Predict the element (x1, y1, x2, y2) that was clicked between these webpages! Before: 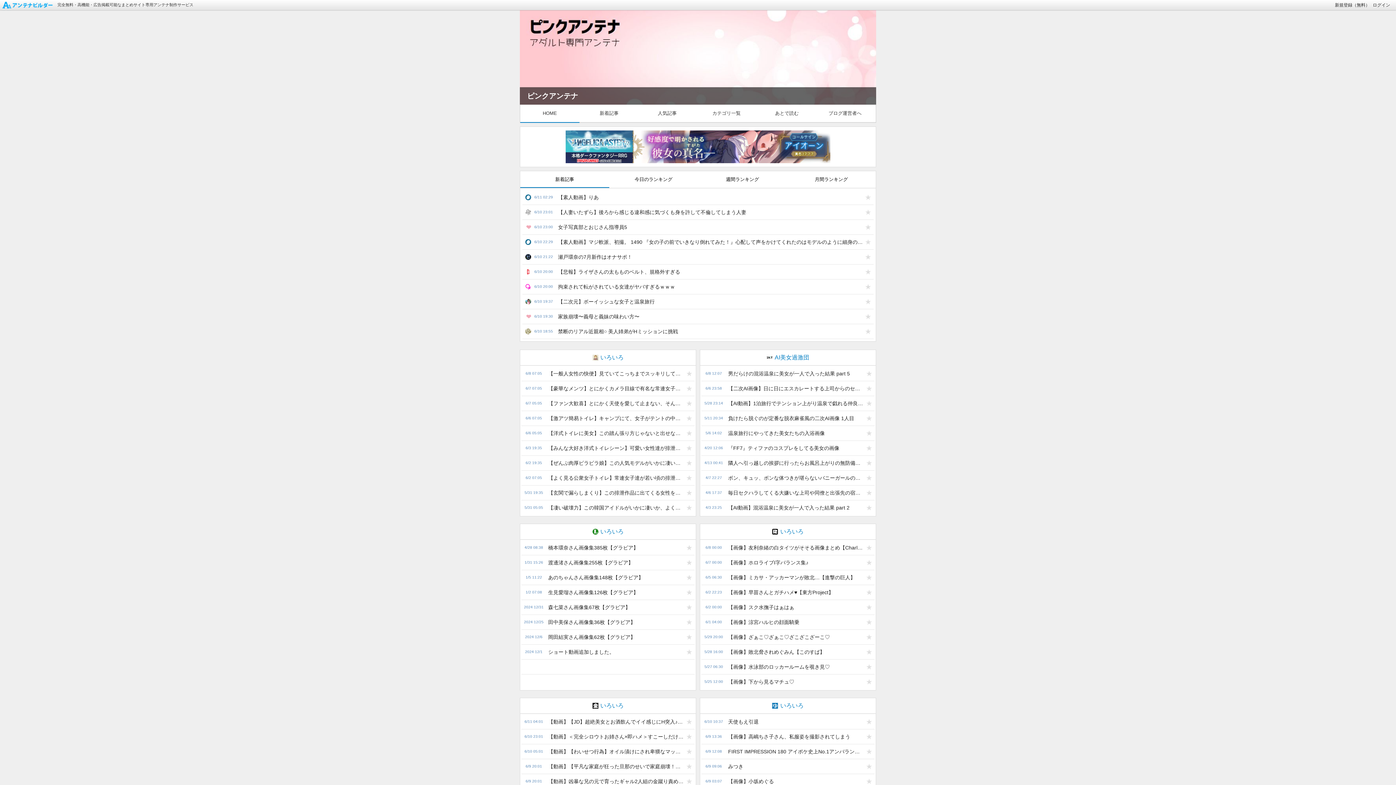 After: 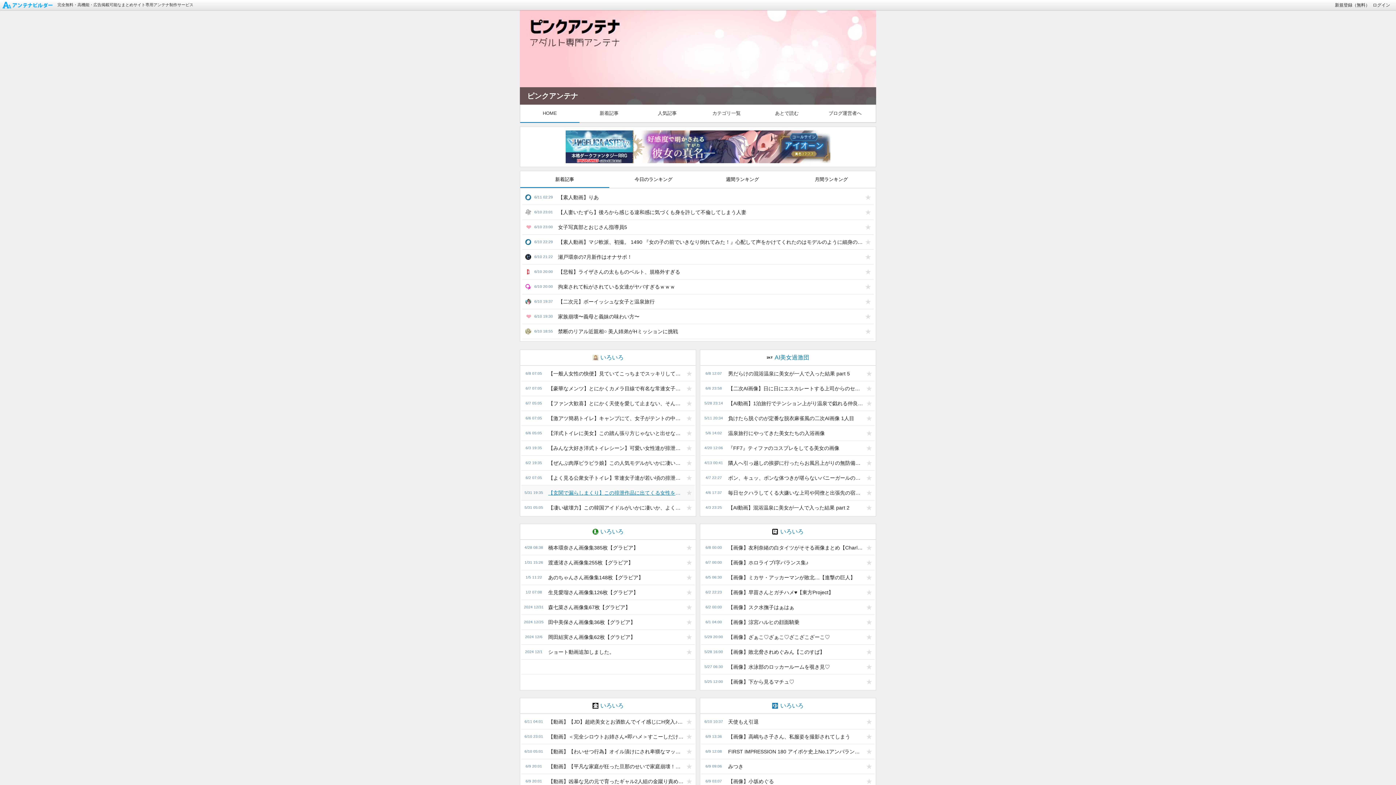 Action: bbox: (544, 485, 684, 500) label: 【玄関で漏らしまくり】この排泄作品に出てくる女性を見ていると、凄く切なくなってくる（激推し動画）